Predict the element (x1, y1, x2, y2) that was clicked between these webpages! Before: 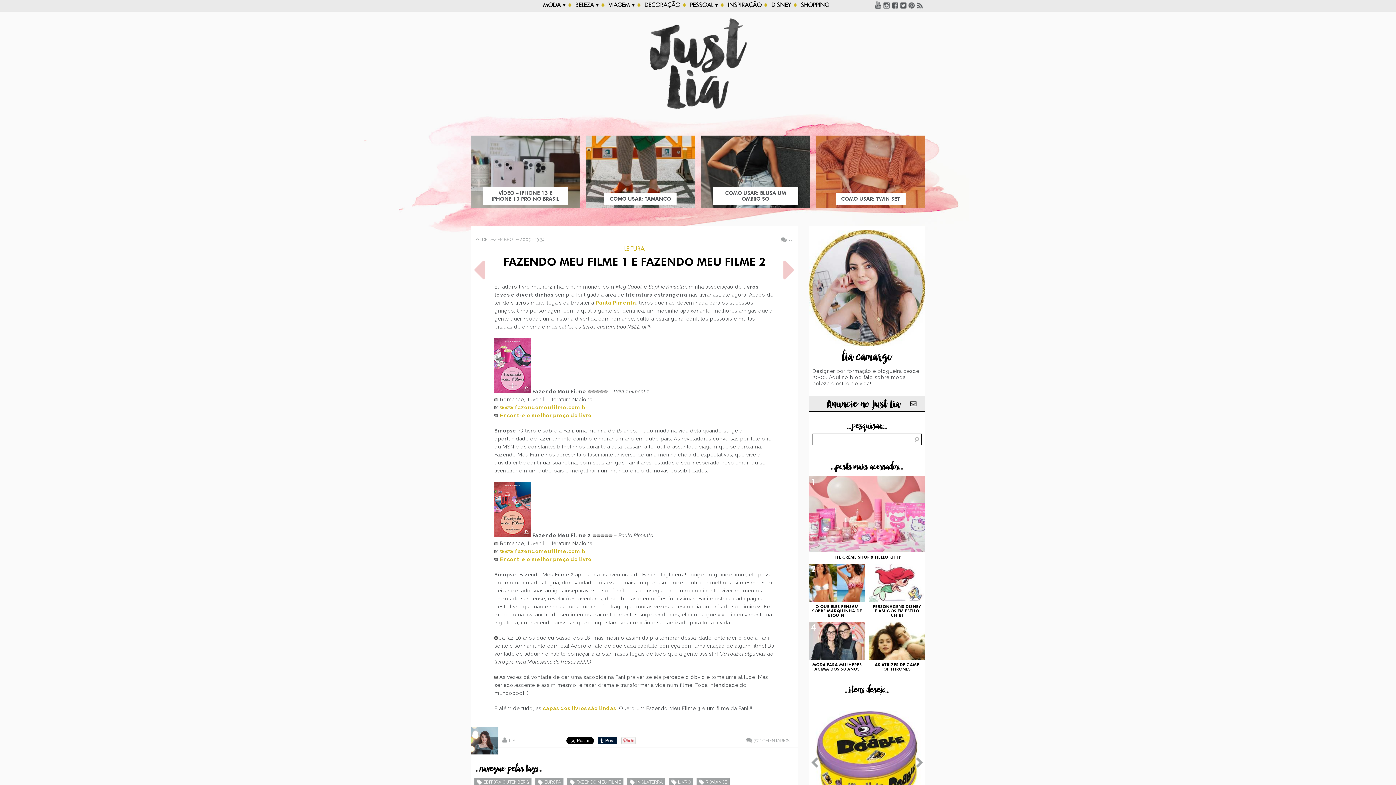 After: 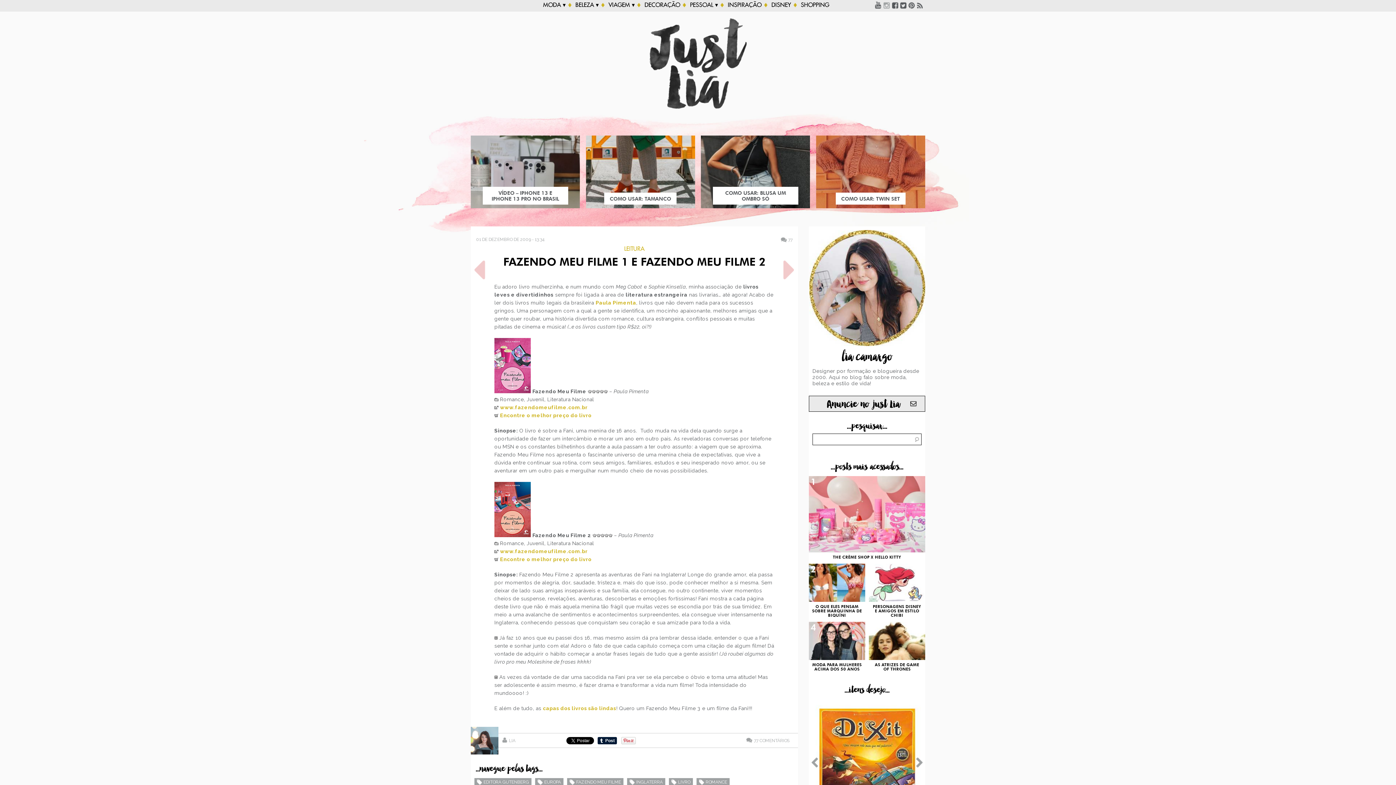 Action: label: Instagram bbox: (883, 1, 890, 8)